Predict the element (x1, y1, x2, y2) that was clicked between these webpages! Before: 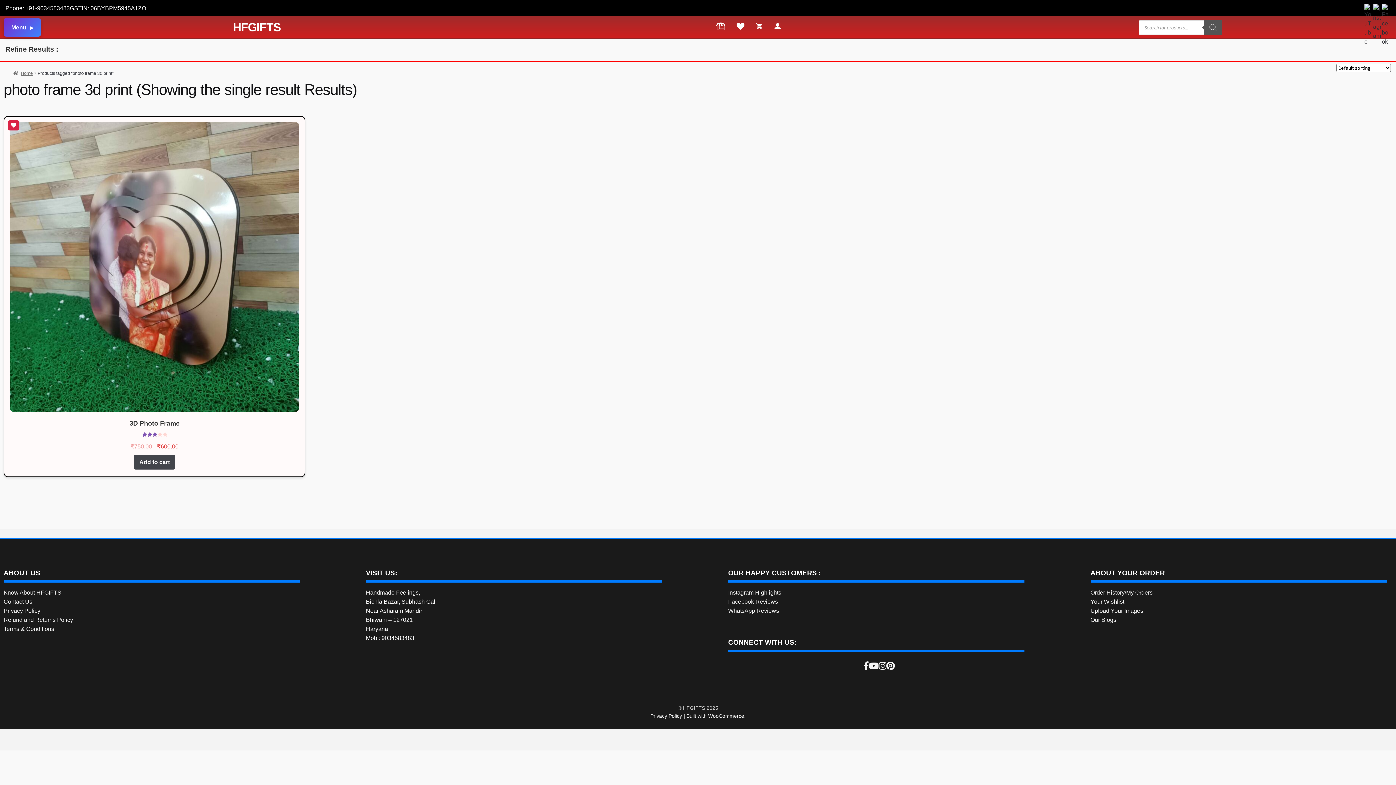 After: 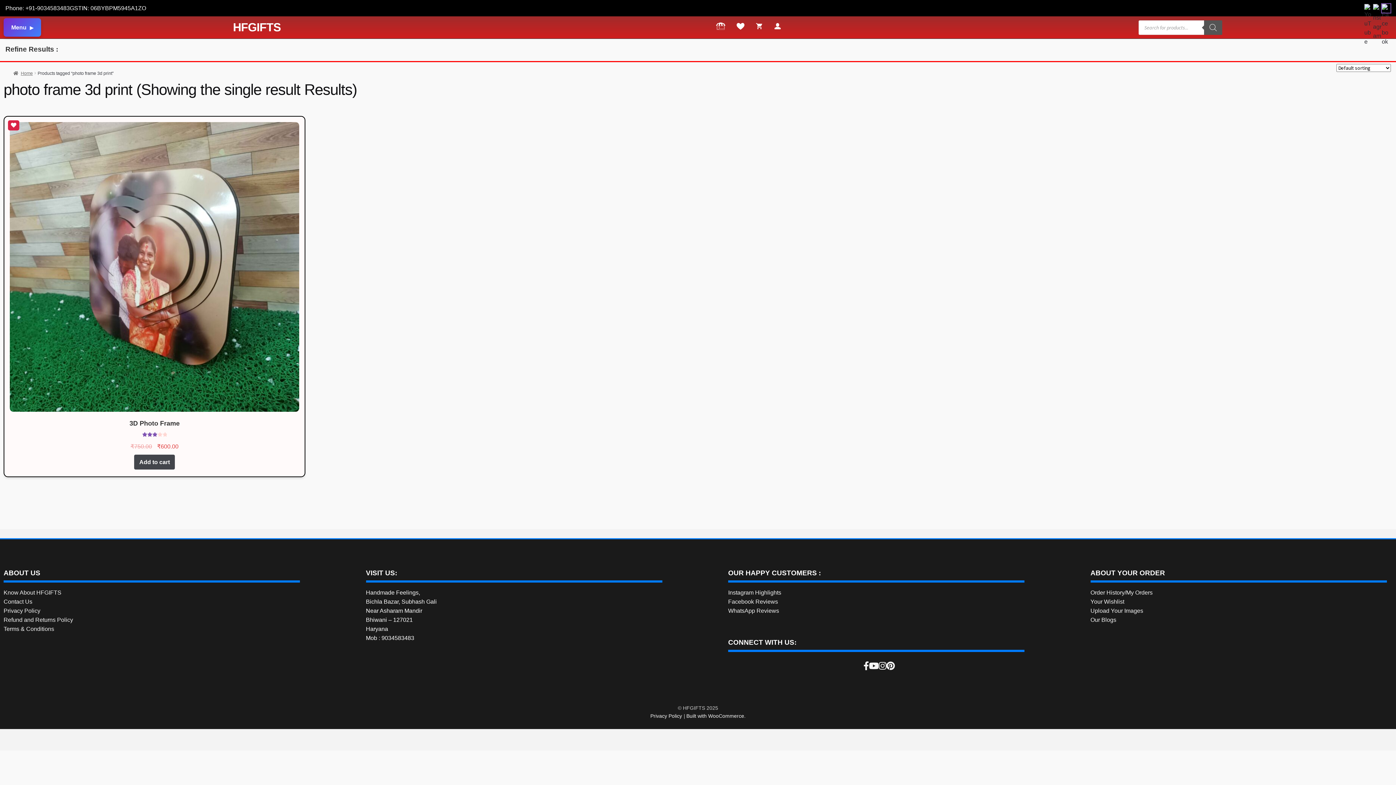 Action: bbox: (1382, 3, 1390, 12)